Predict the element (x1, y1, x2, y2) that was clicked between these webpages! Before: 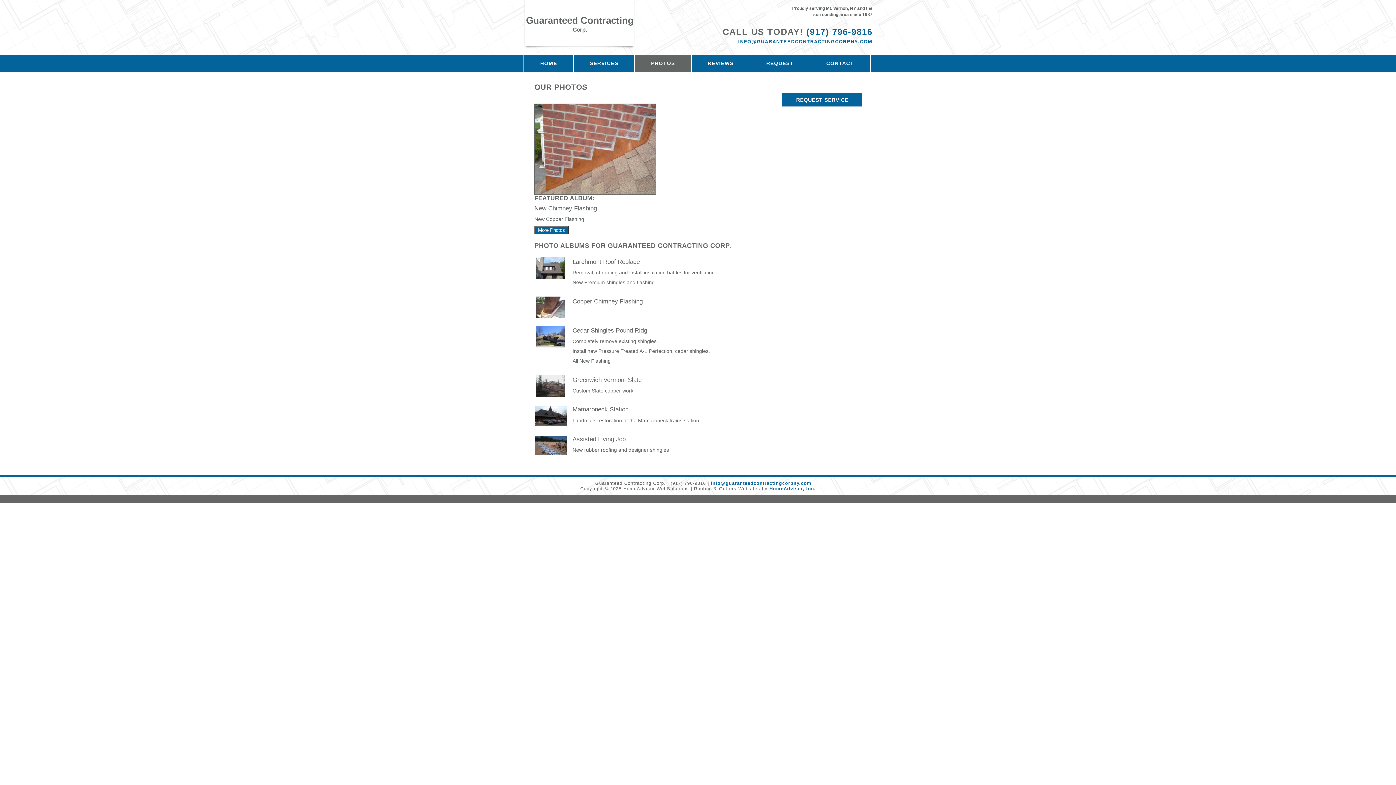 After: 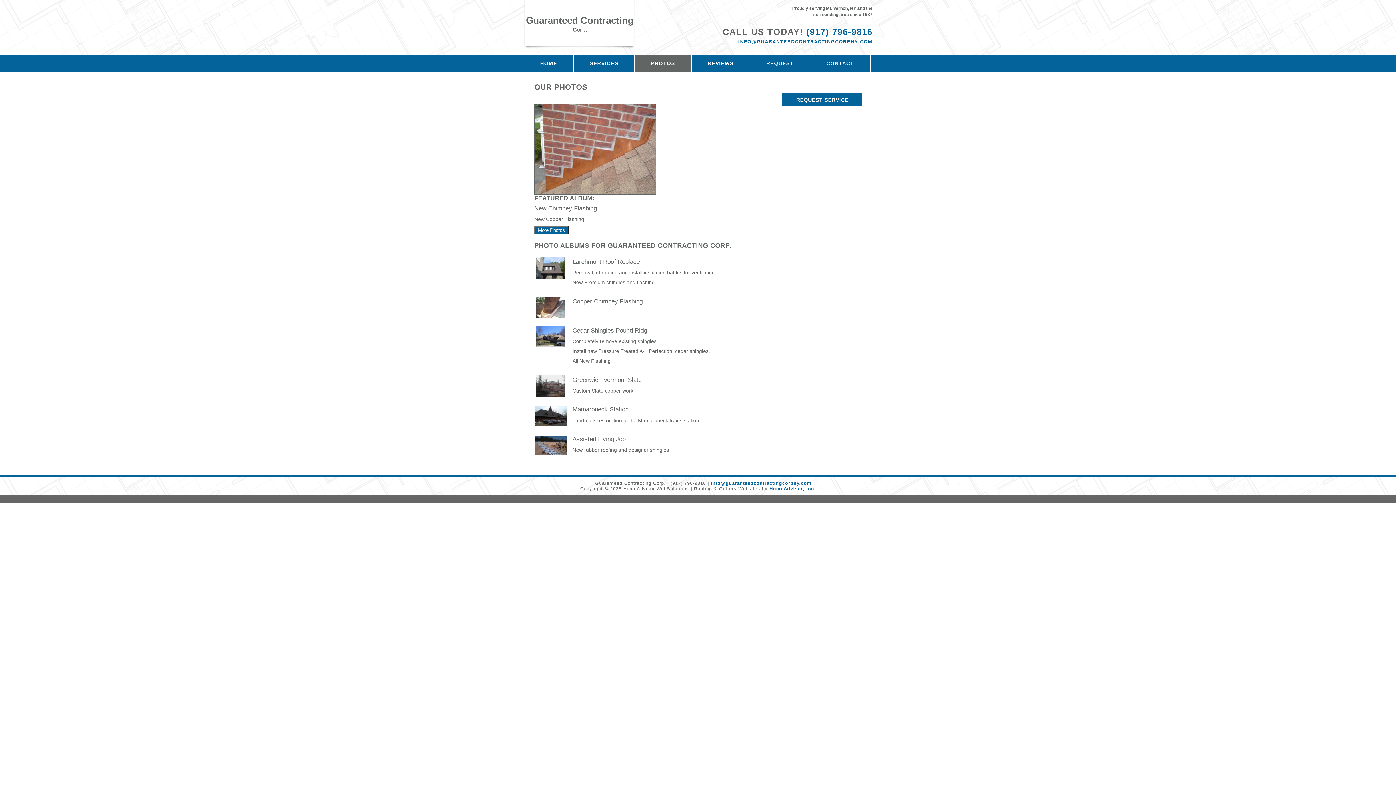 Action: bbox: (722, 38, 872, 45) label: INFO@GUARANTEEDCONTRACTINGCORPNY.COM